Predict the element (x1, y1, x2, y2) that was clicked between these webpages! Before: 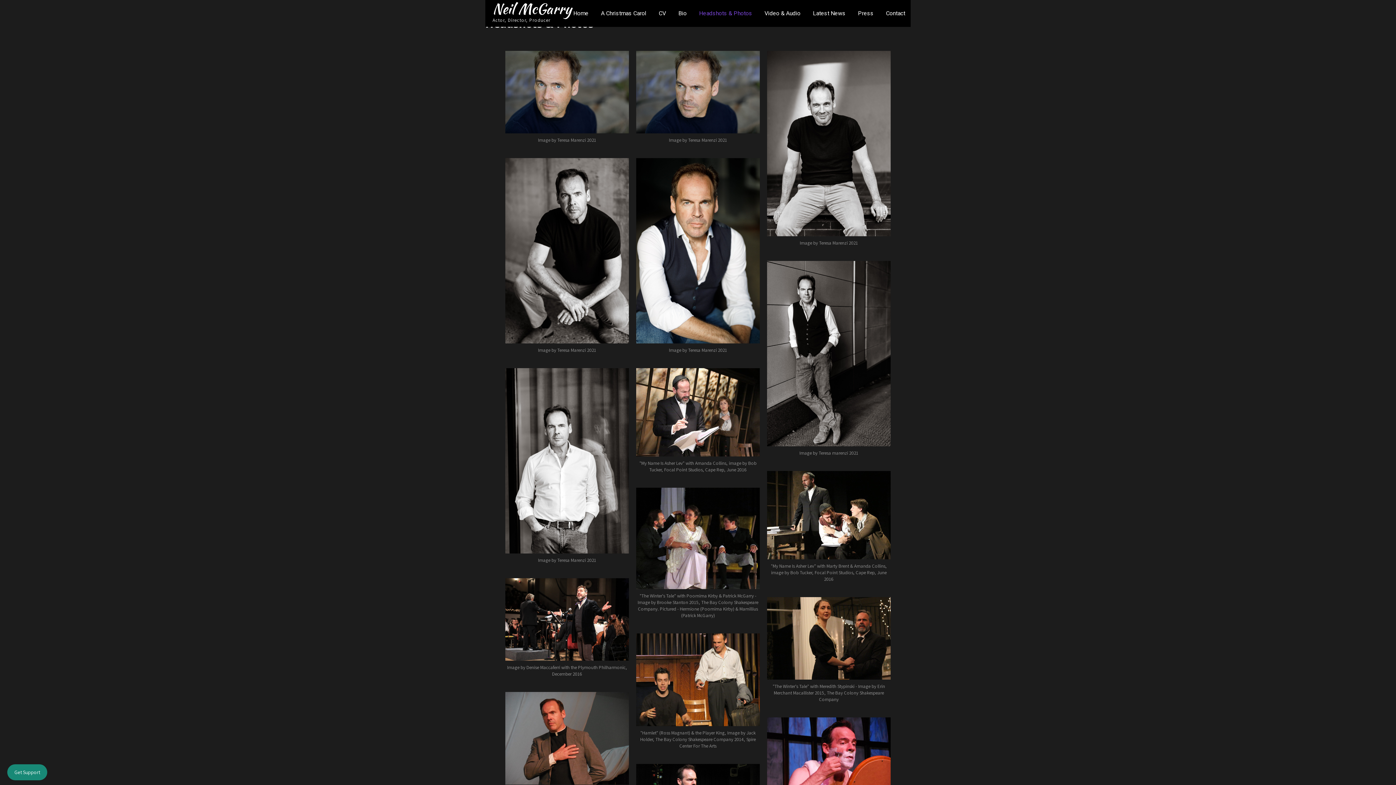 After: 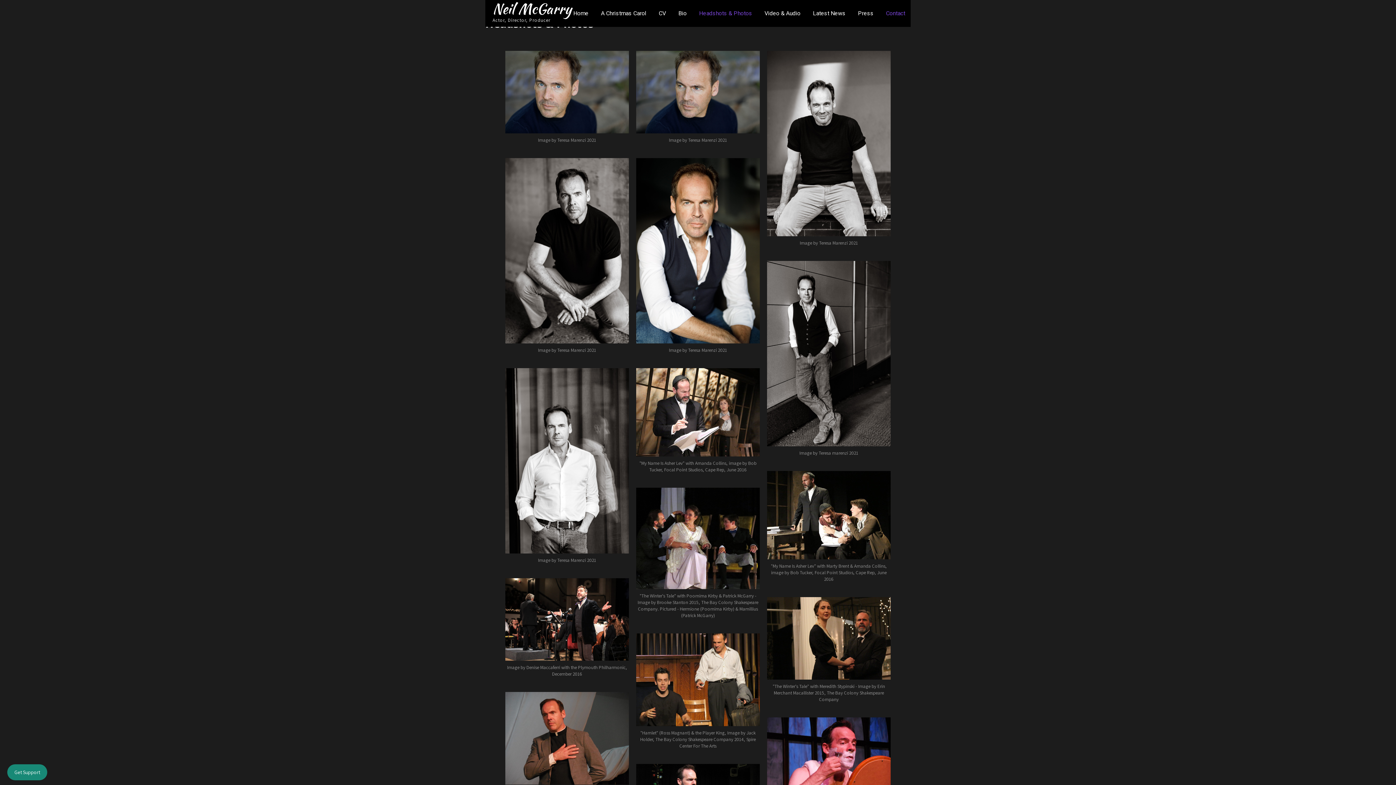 Action: label: Contact bbox: (880, 0, 910, 26)